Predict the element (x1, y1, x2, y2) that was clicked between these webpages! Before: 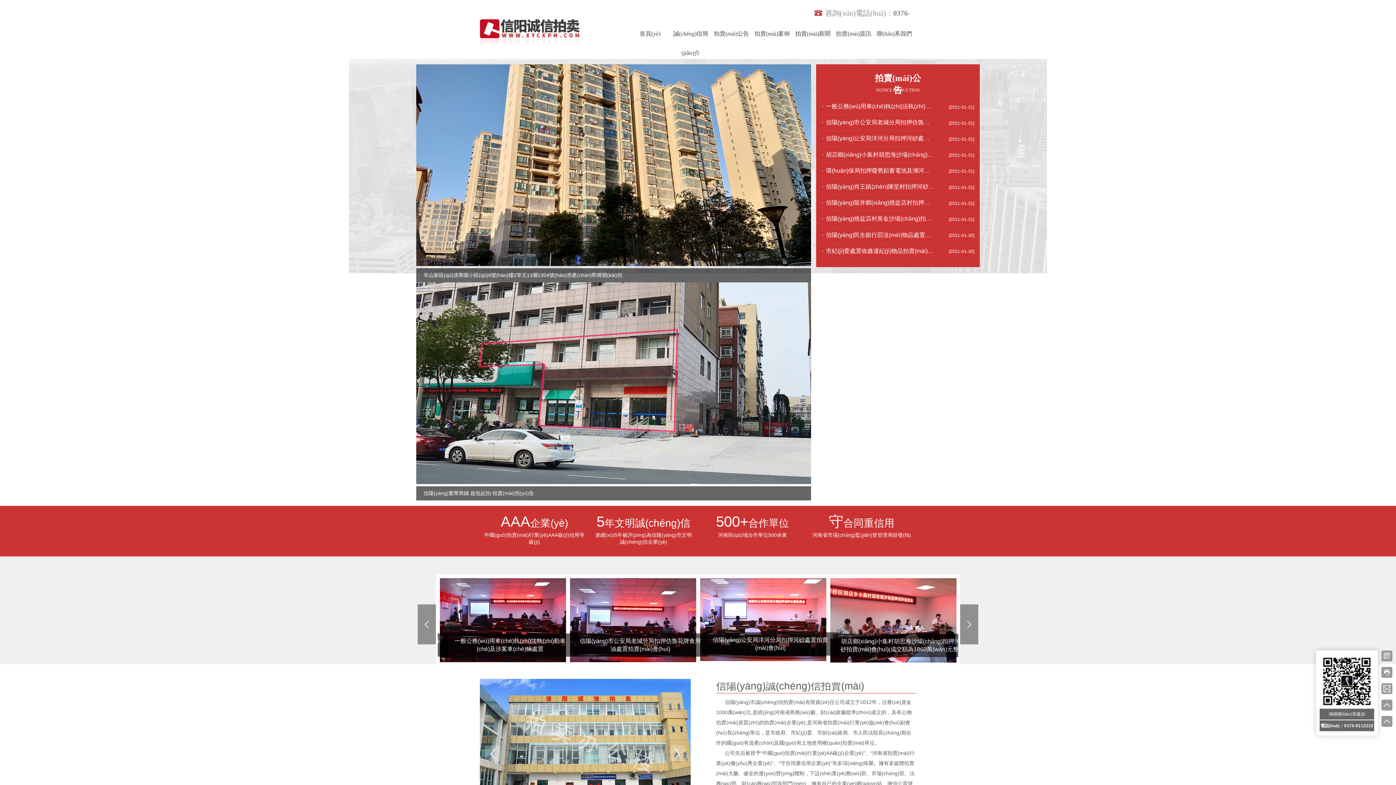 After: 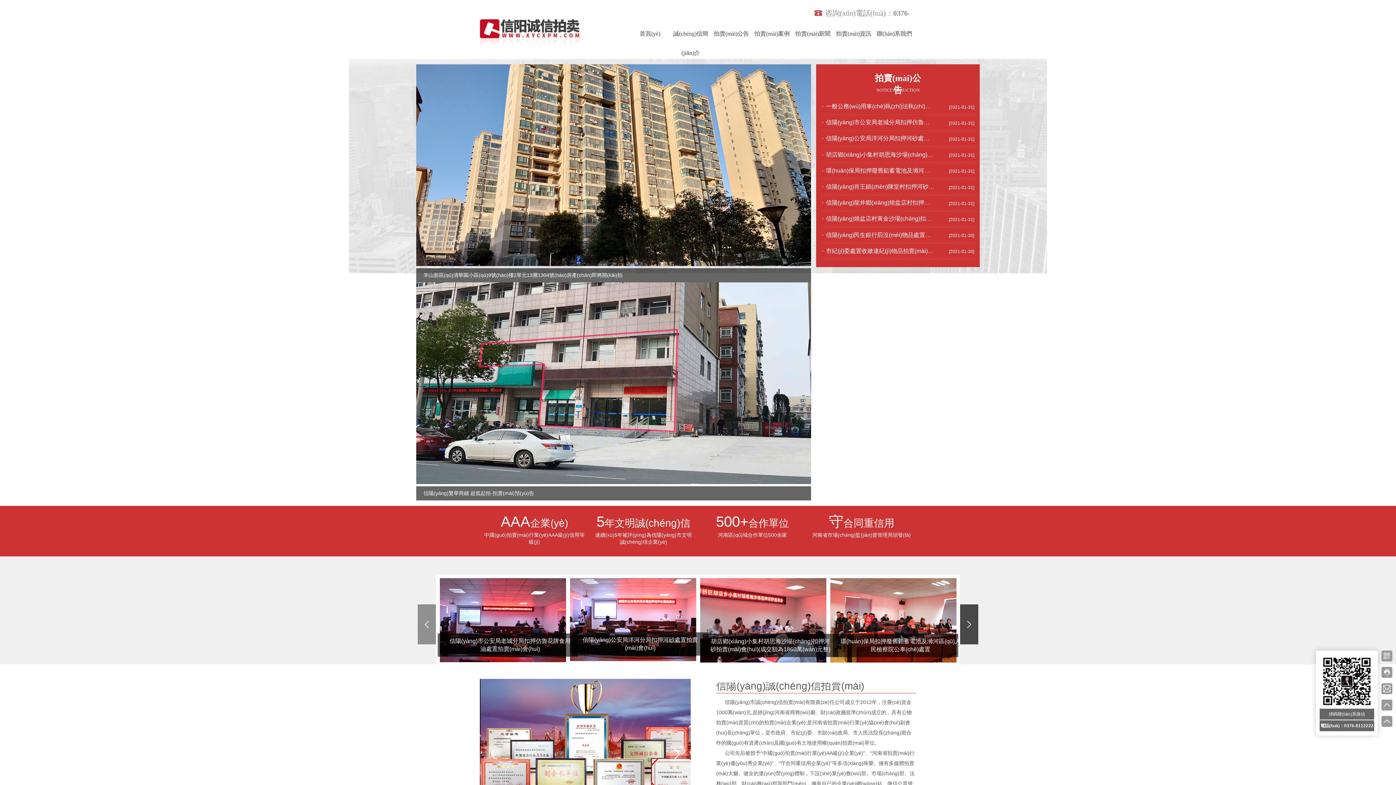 Action: label: Next bbox: (960, 604, 978, 644)